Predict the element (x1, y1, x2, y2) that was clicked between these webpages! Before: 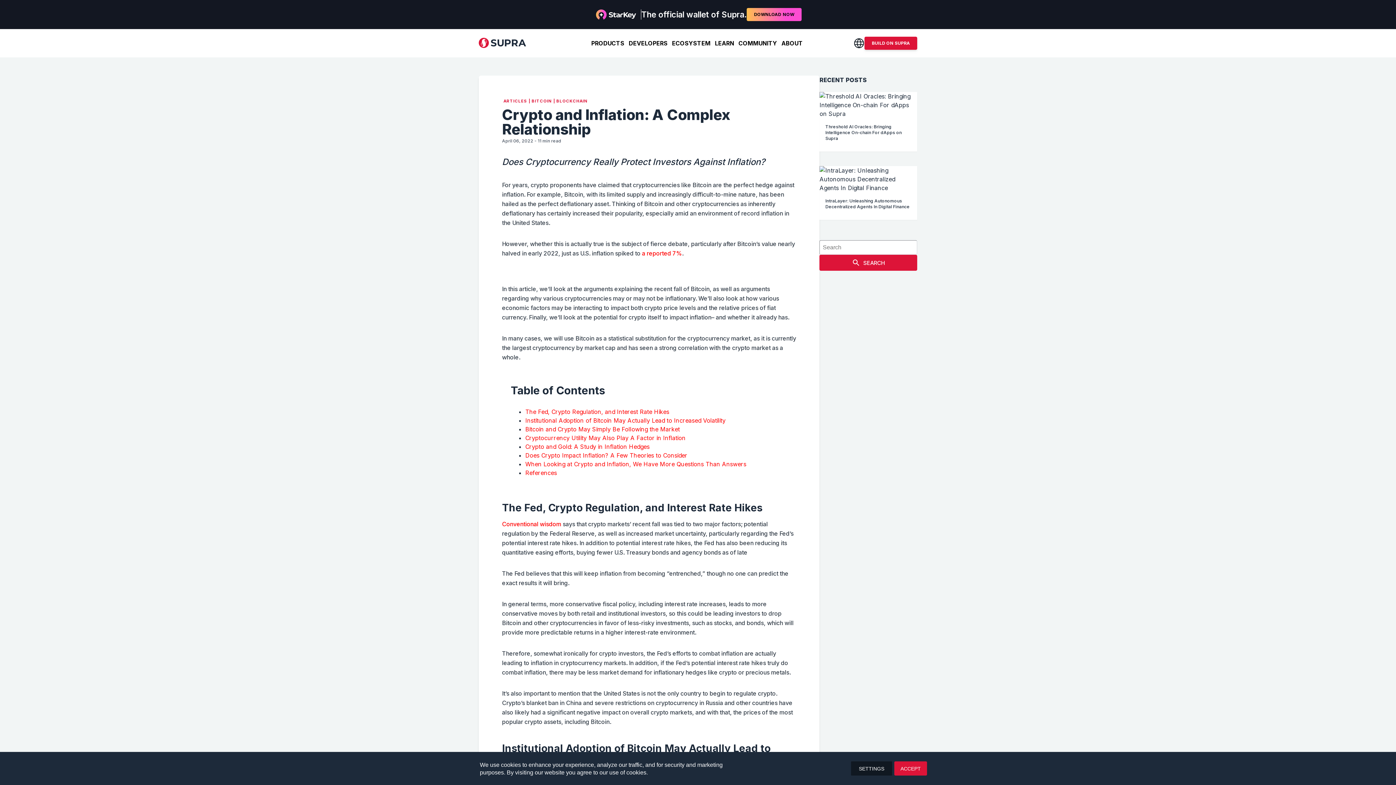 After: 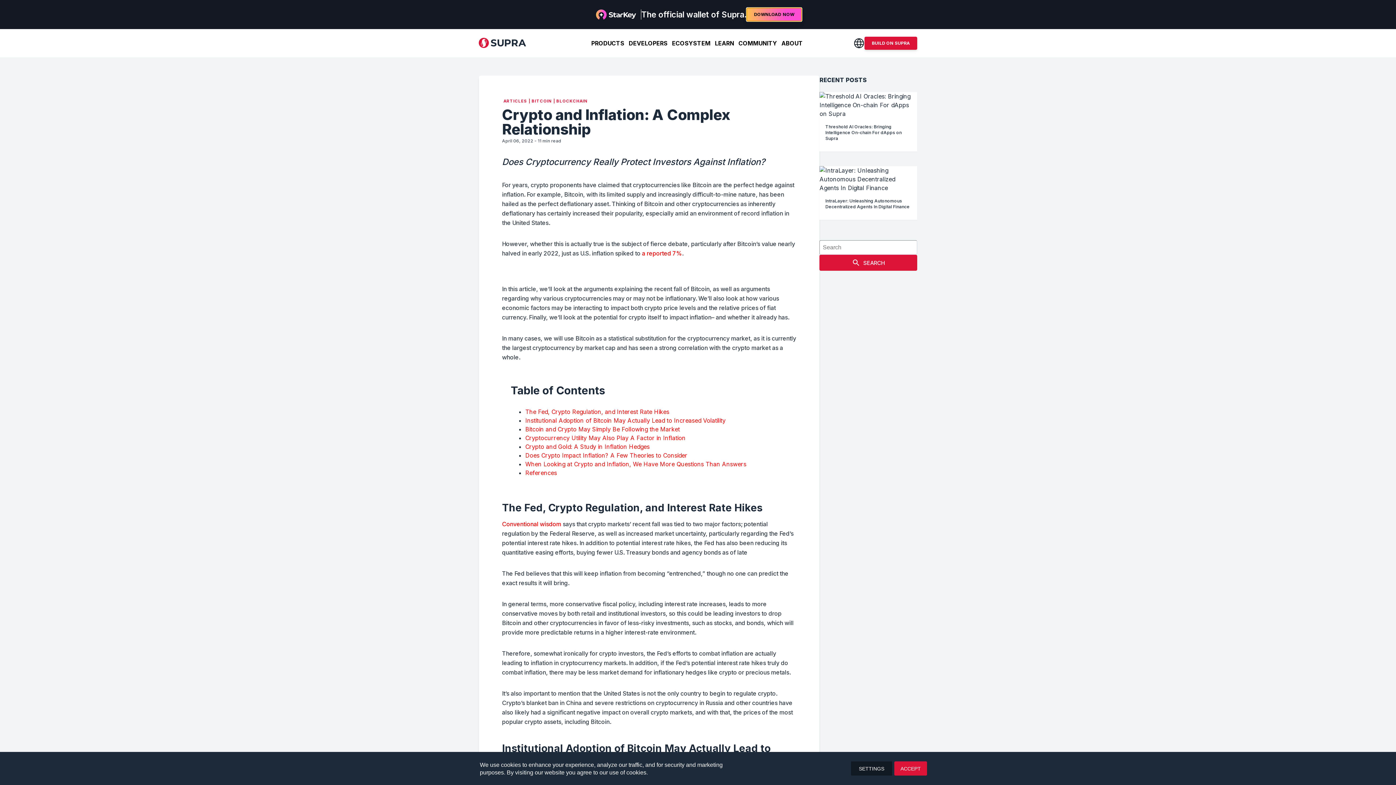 Action: bbox: (746, 8, 801, 21) label: DOWNLOAD
NOW